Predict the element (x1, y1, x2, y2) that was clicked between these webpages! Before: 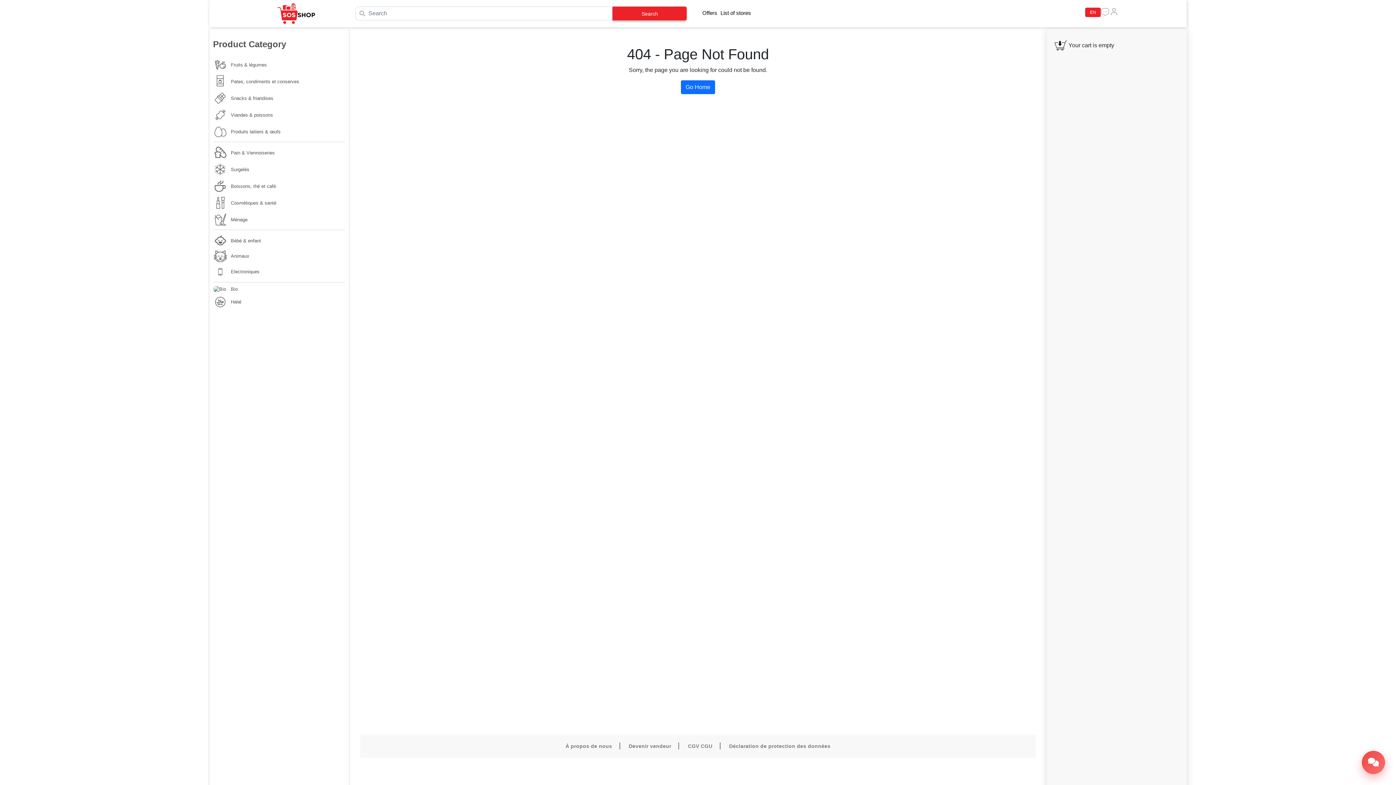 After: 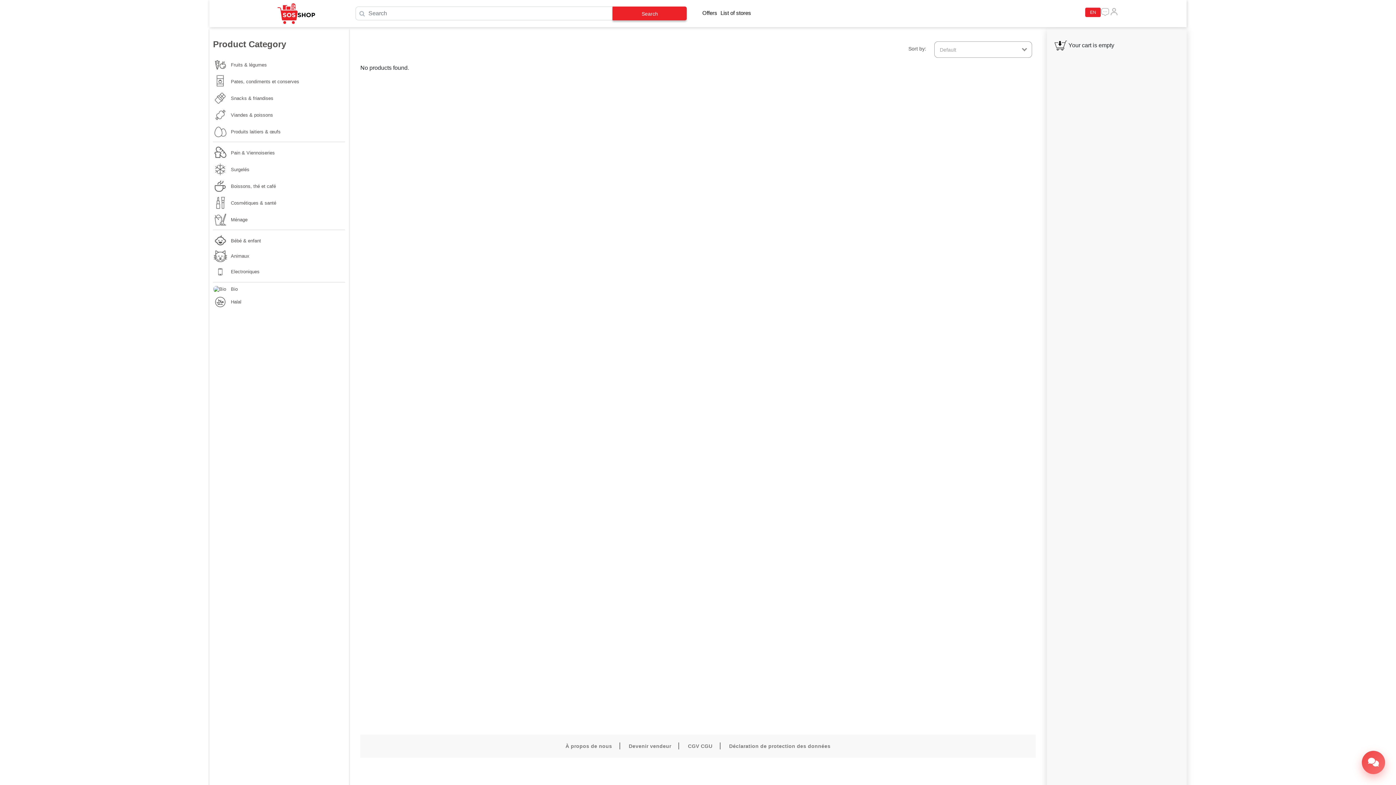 Action: label: Produits laitiers & œufs bbox: (213, 124, 345, 138)